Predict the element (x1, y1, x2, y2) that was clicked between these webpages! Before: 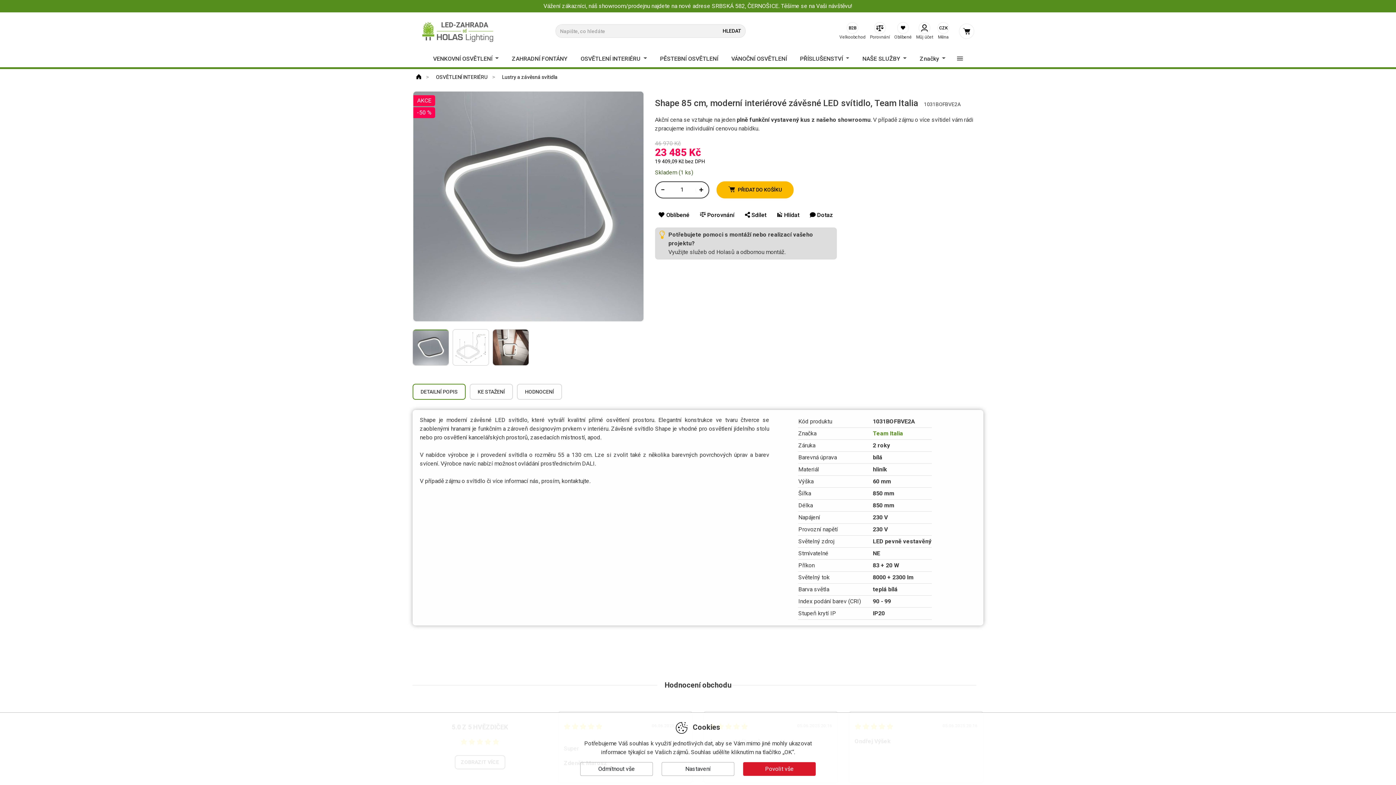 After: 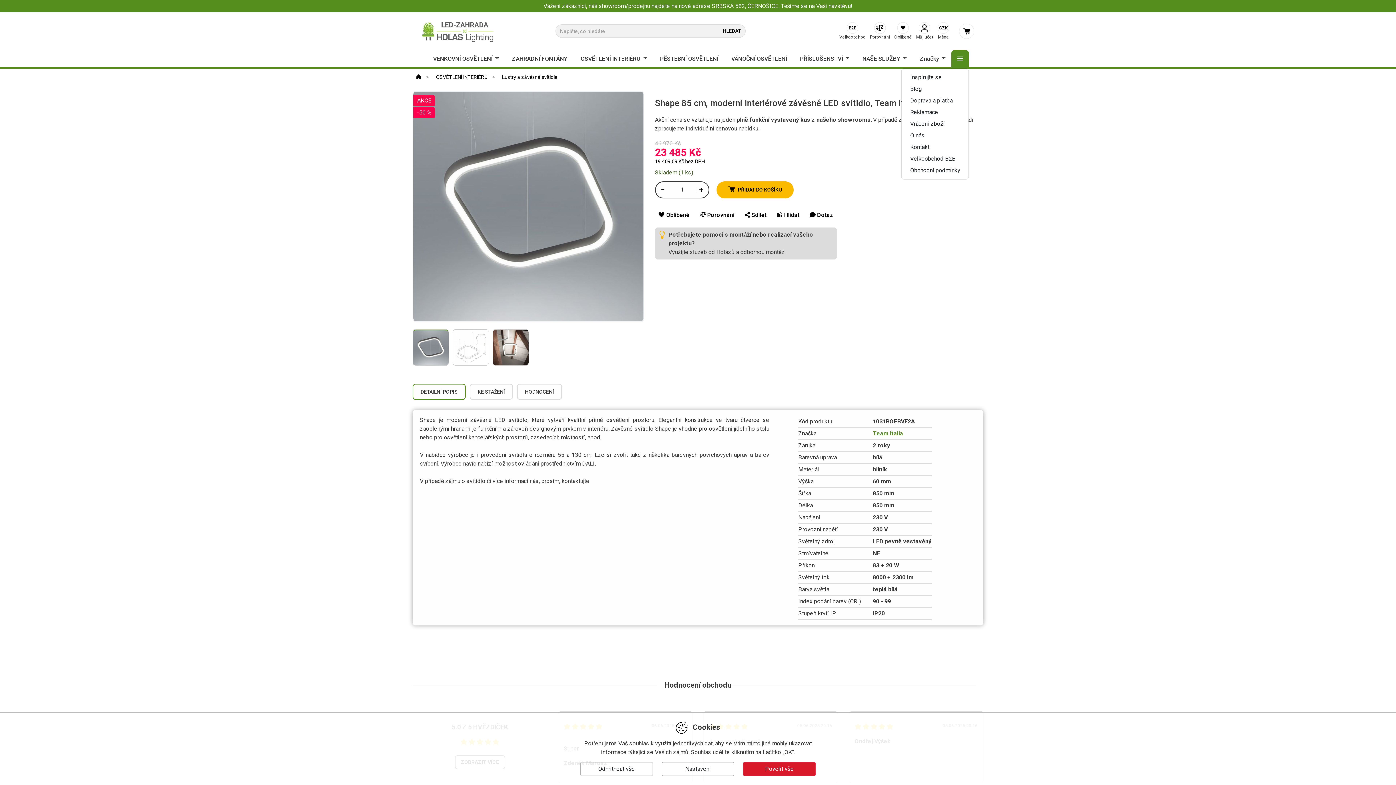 Action: bbox: (951, 50, 968, 67)